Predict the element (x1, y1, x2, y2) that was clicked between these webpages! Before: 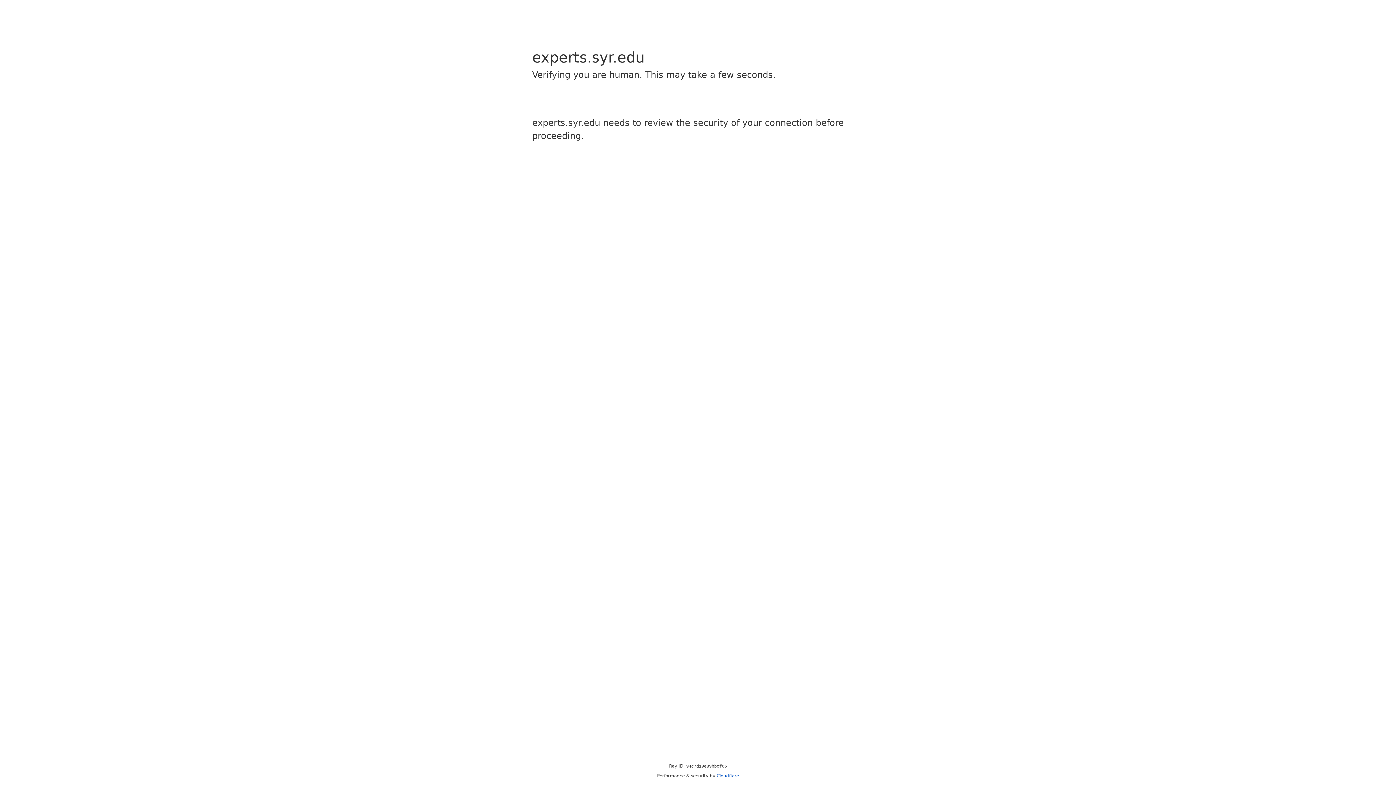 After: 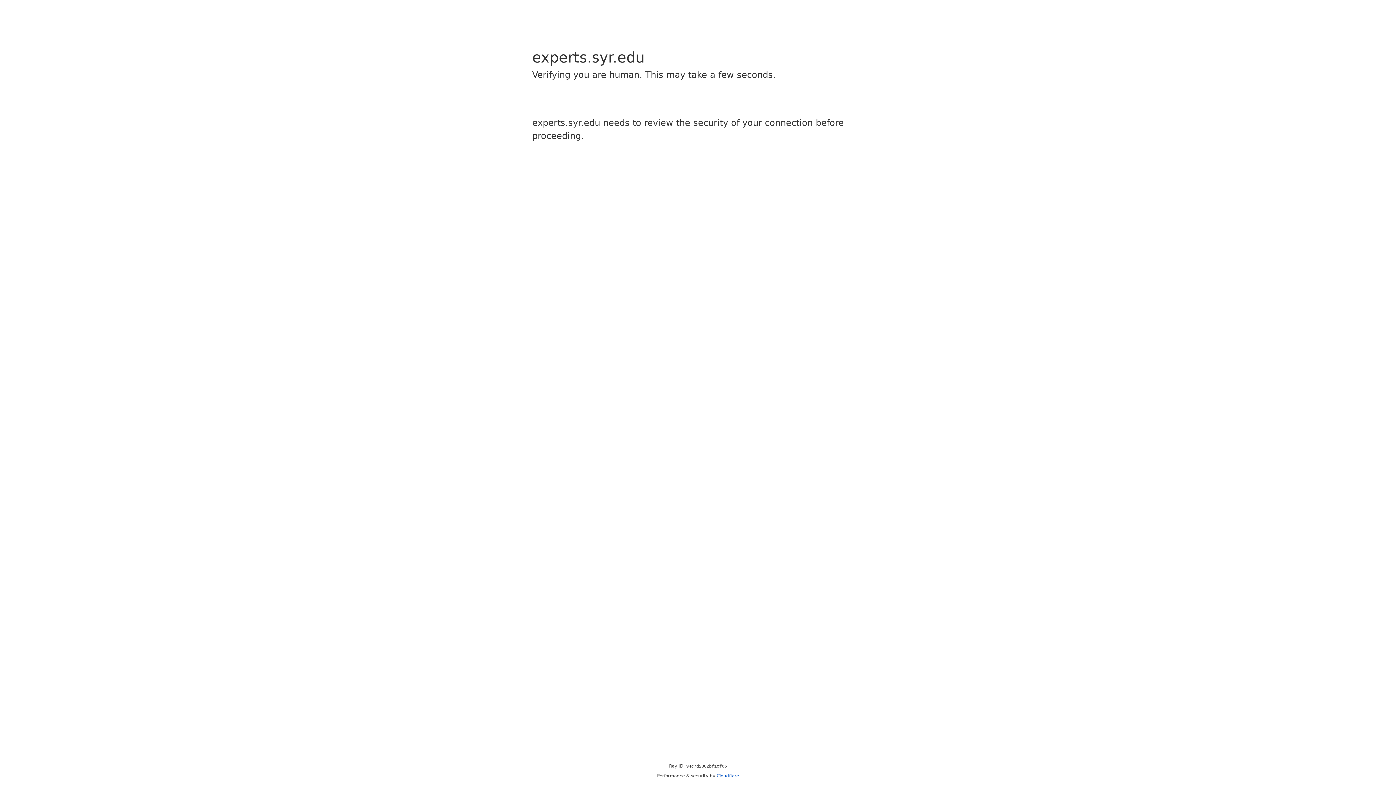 Action: bbox: (716, 773, 739, 778) label: Cloudflare